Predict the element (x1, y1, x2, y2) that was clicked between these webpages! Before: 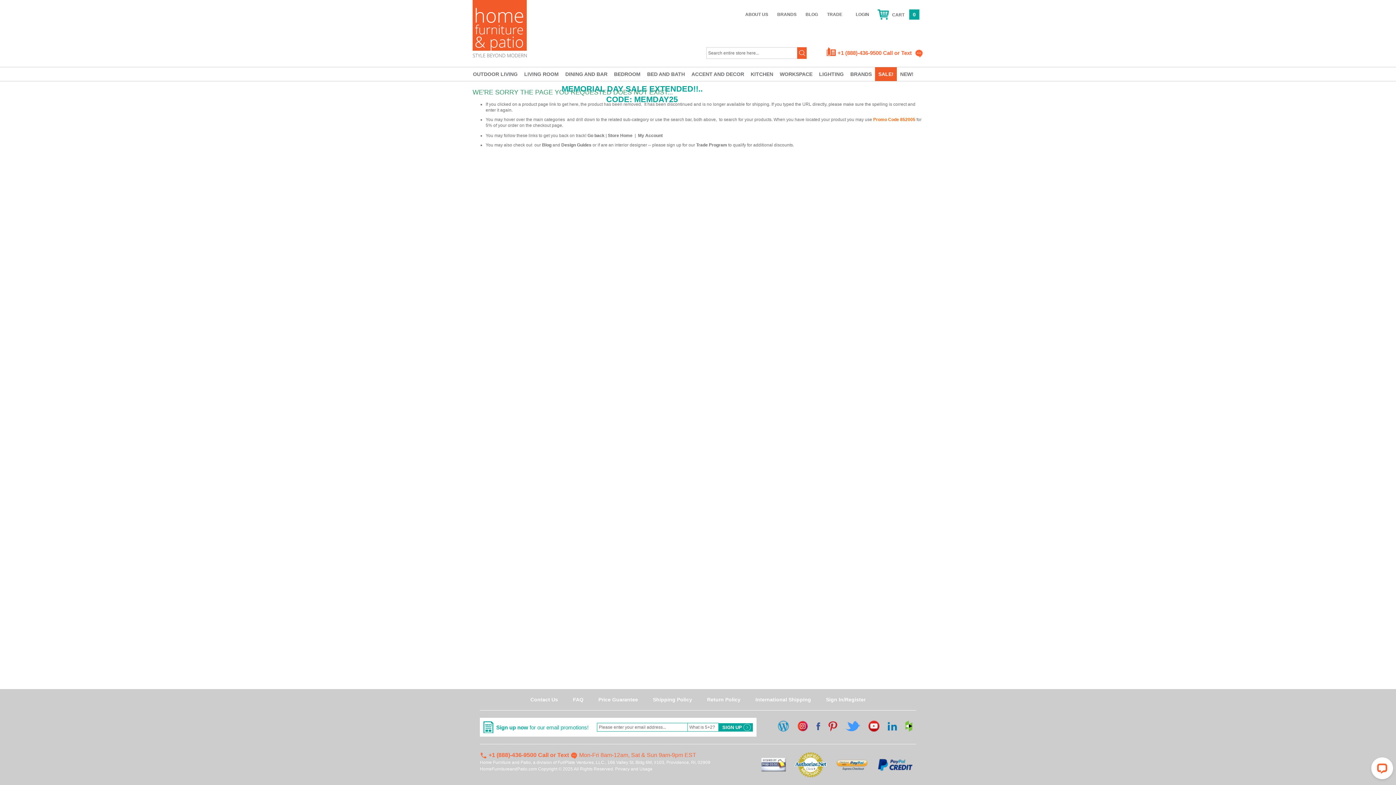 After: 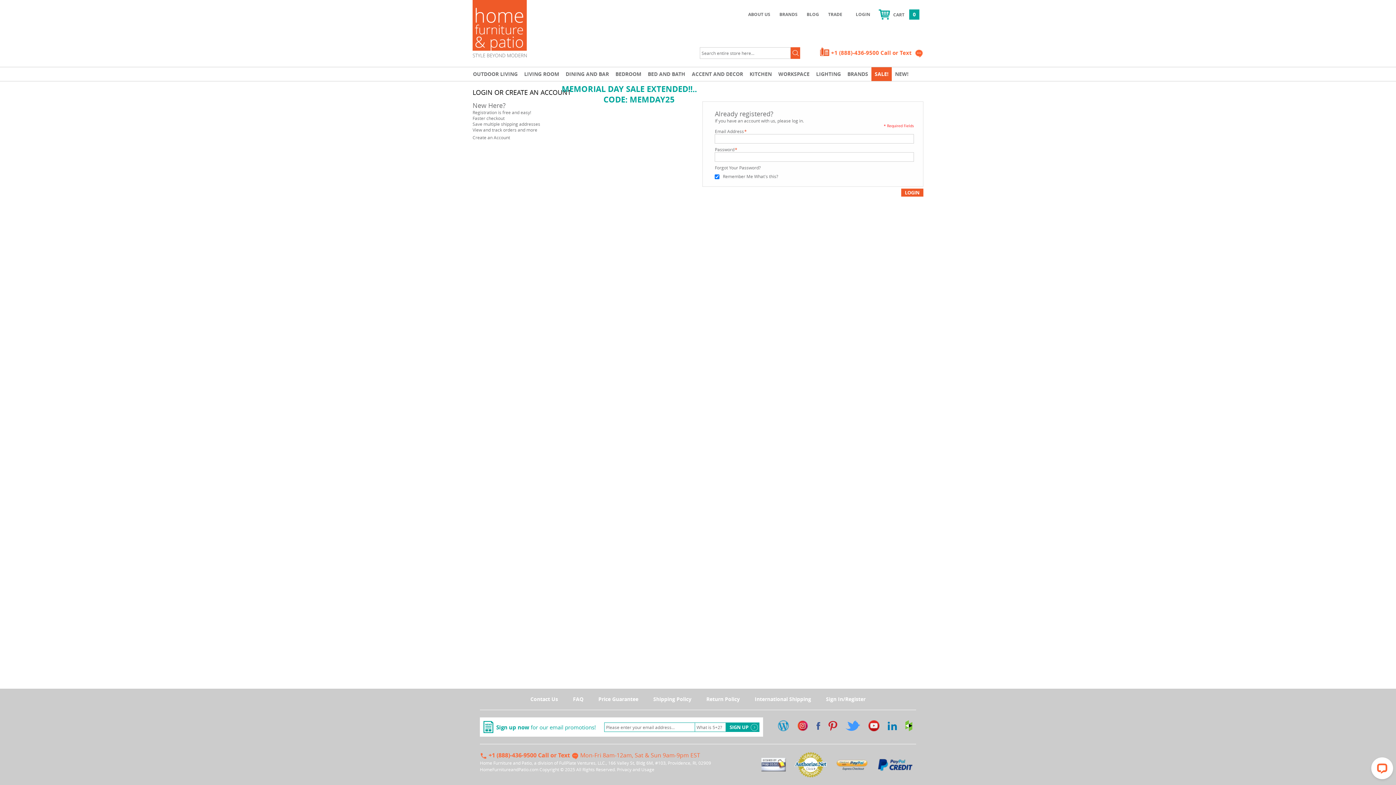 Action: bbox: (638, 133, 662, 138) label: My Account